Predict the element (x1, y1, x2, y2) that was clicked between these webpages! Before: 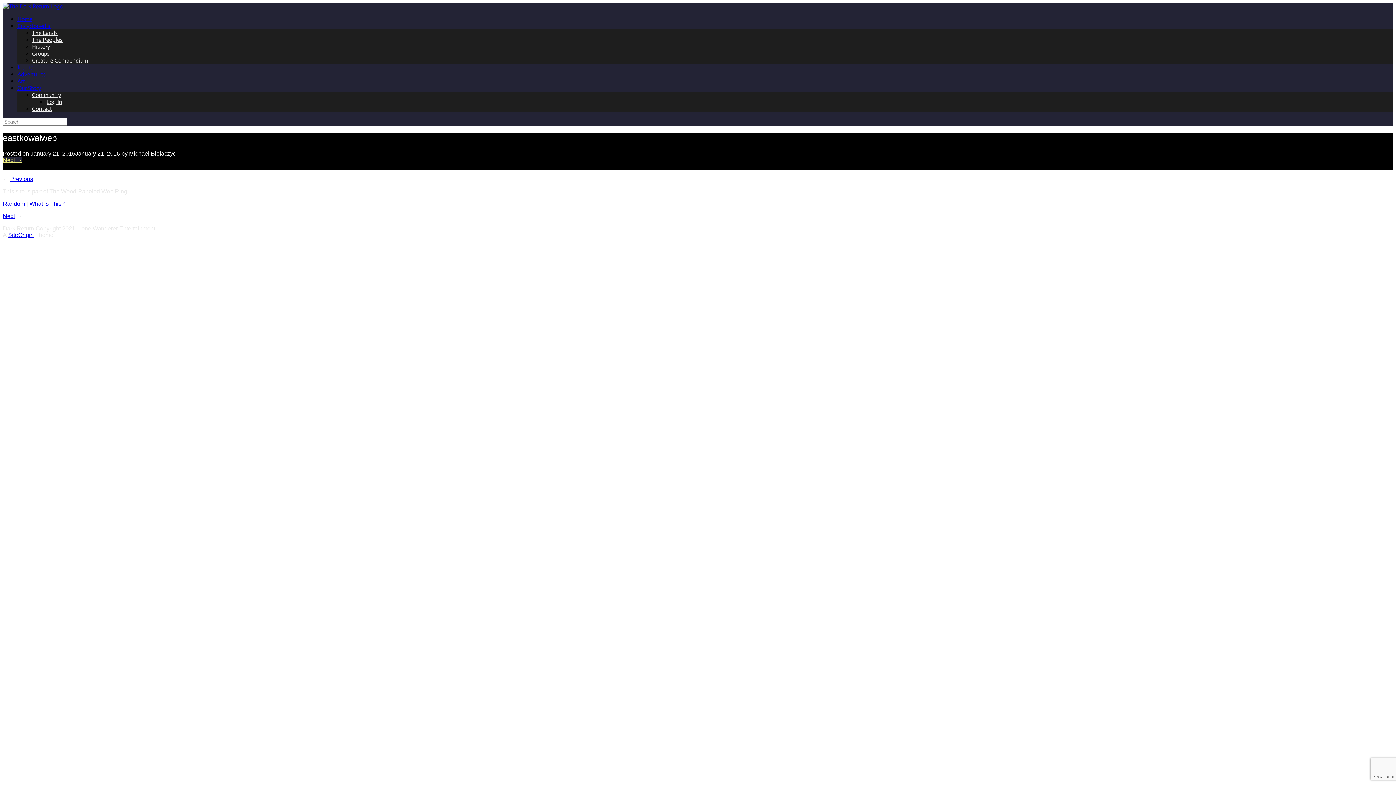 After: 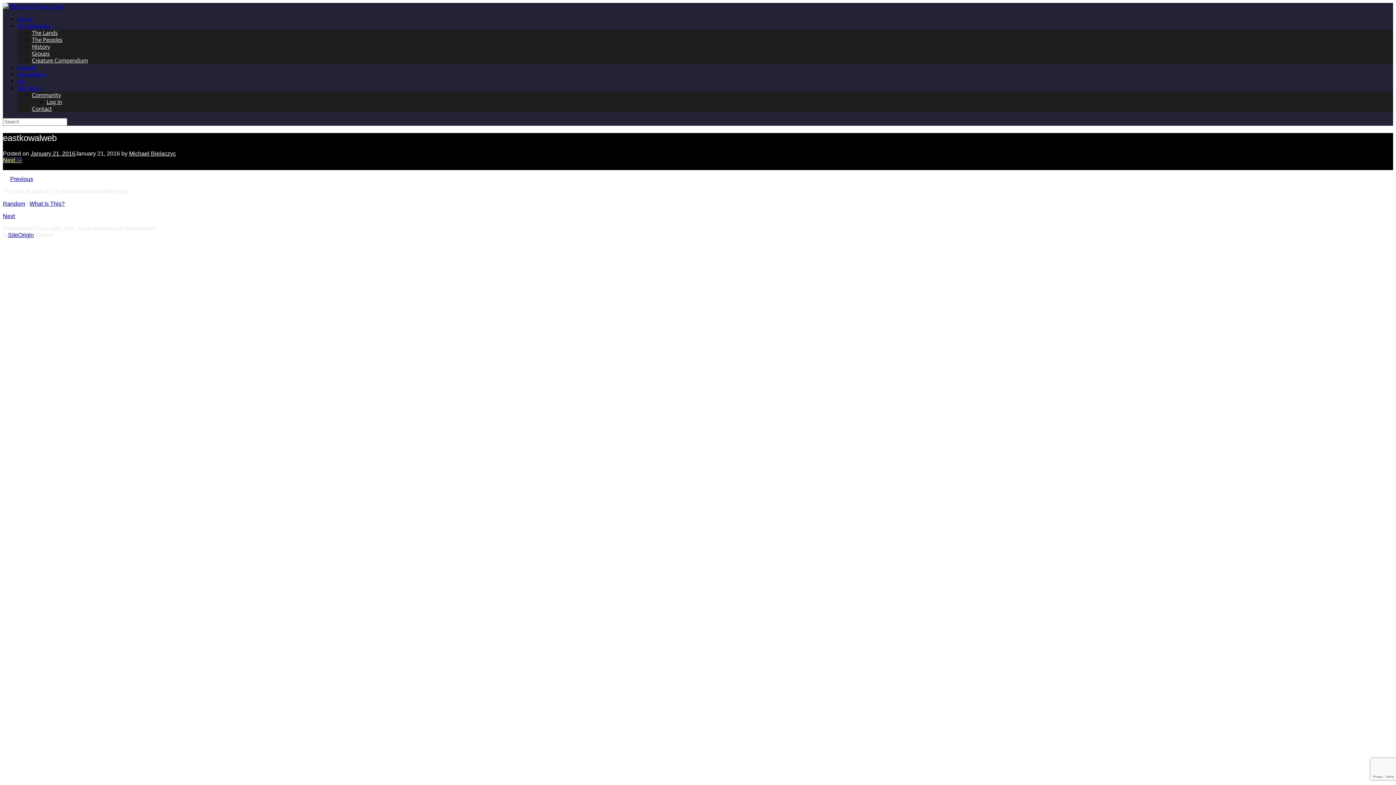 Action: label: What Is This? bbox: (29, 200, 64, 206)